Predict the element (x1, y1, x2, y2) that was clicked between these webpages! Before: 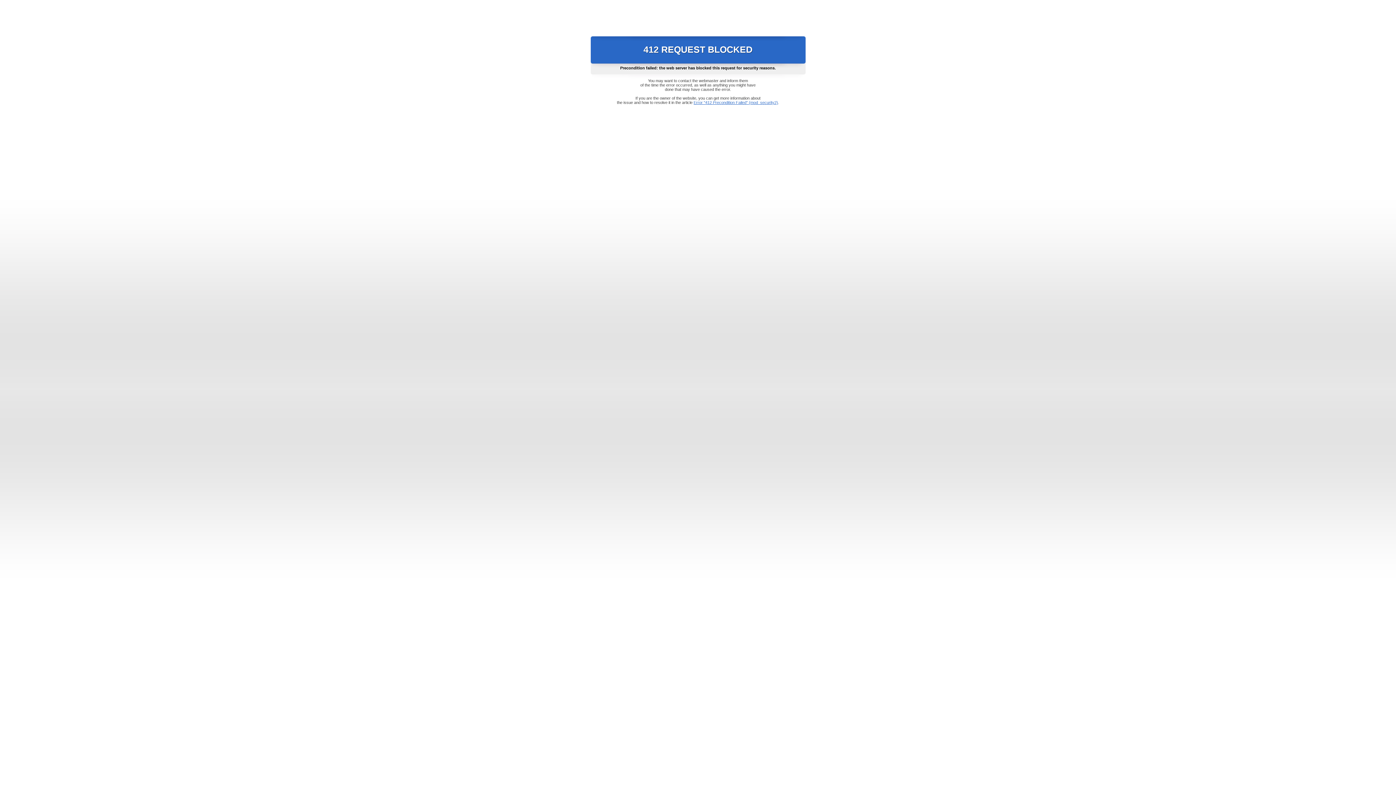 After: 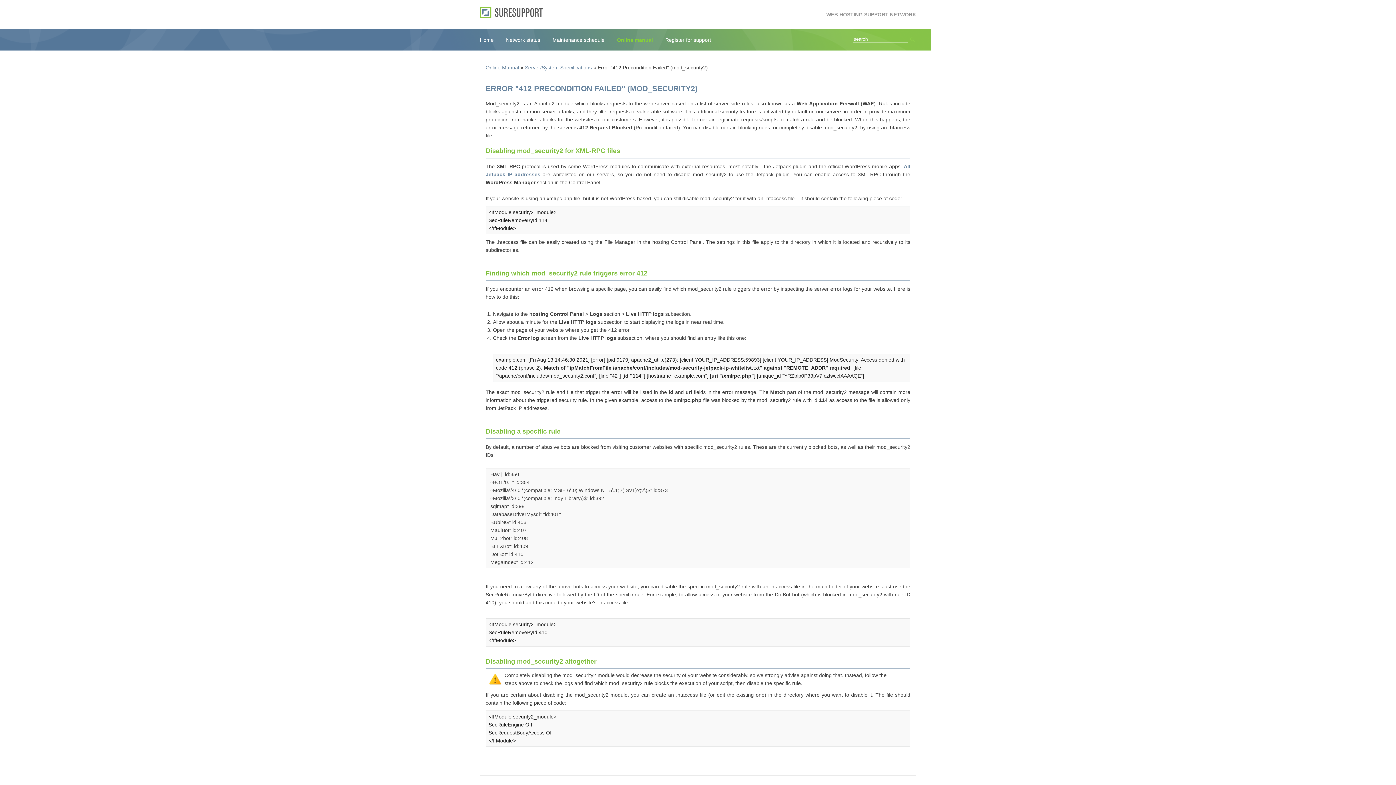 Action: label: Error "412 Precondition Failed" (mod_security2) bbox: (693, 100, 778, 104)